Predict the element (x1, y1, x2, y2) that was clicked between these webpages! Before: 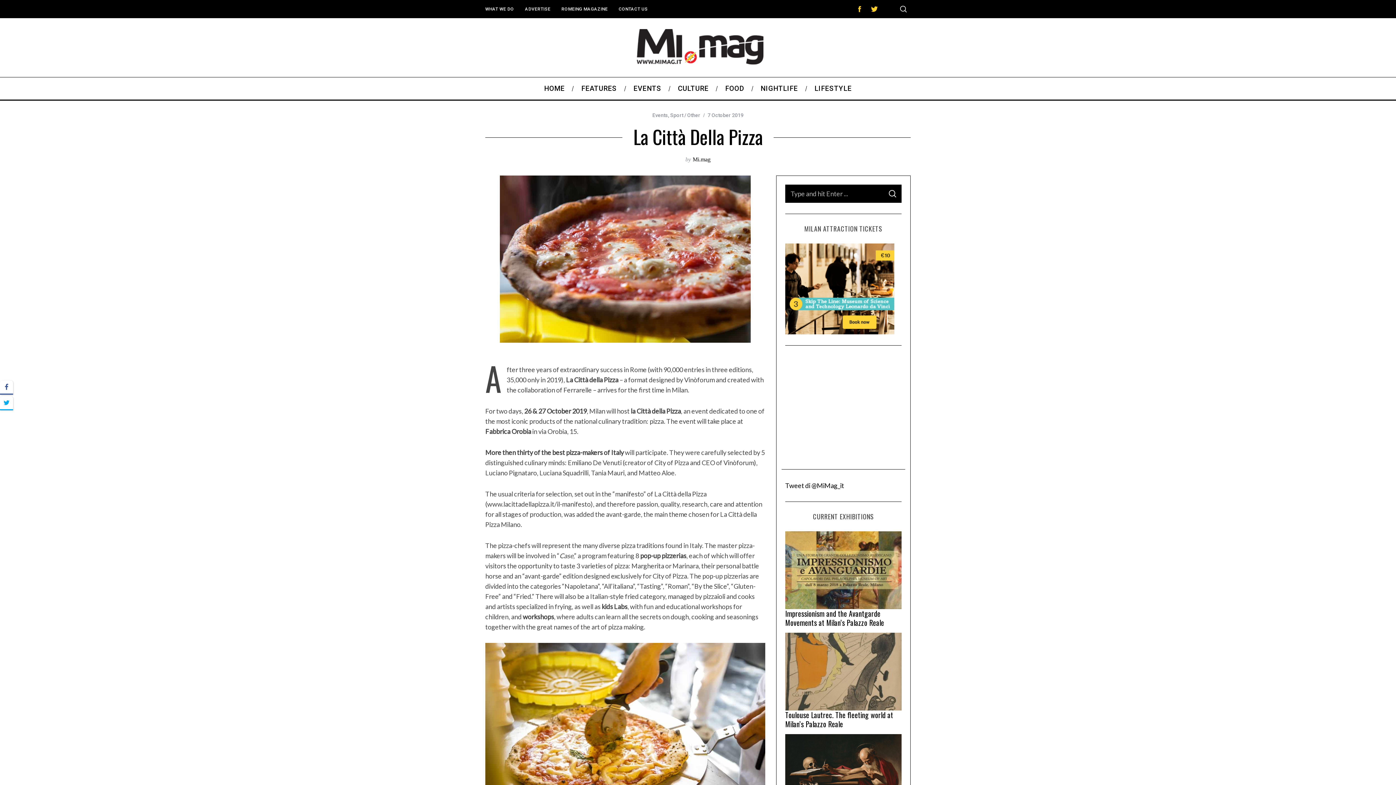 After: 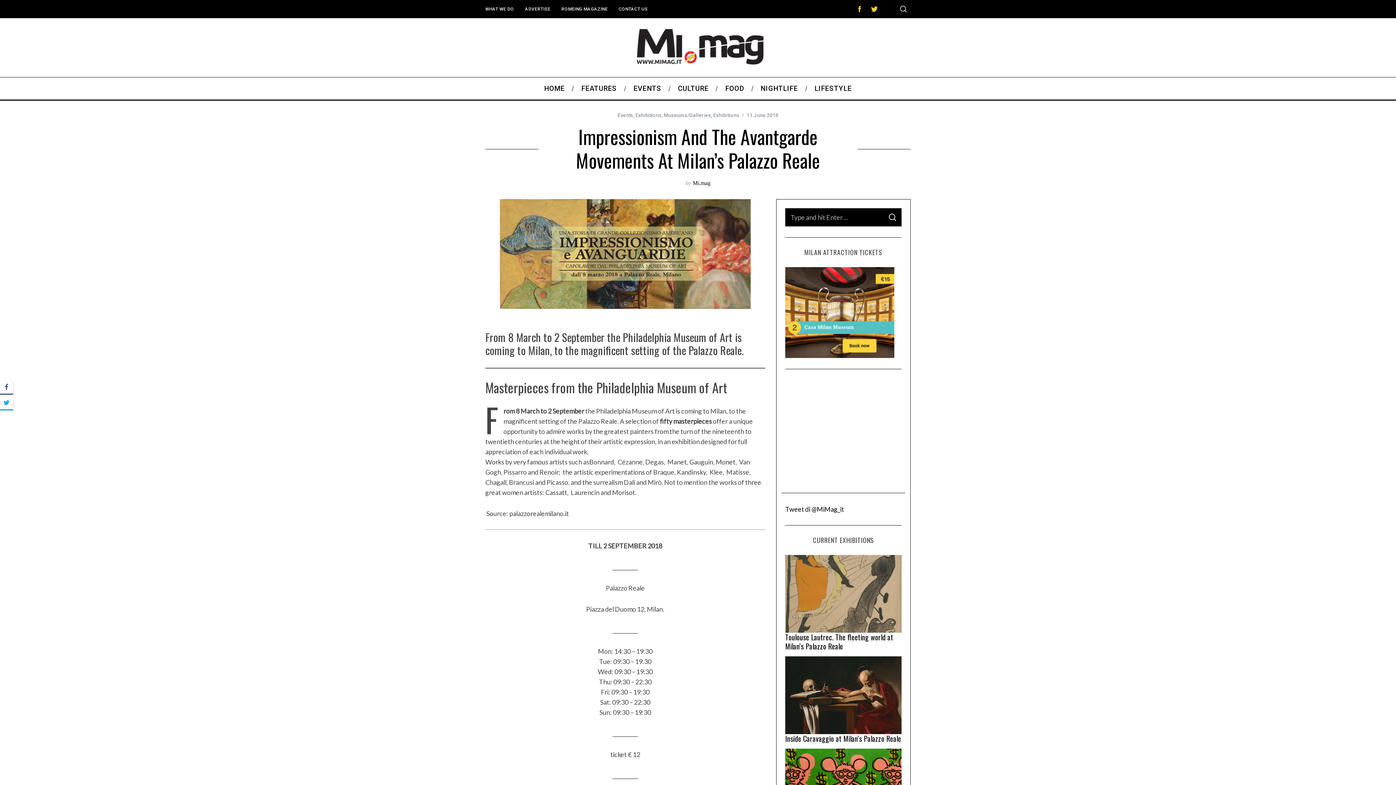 Action: bbox: (785, 531, 901, 609)